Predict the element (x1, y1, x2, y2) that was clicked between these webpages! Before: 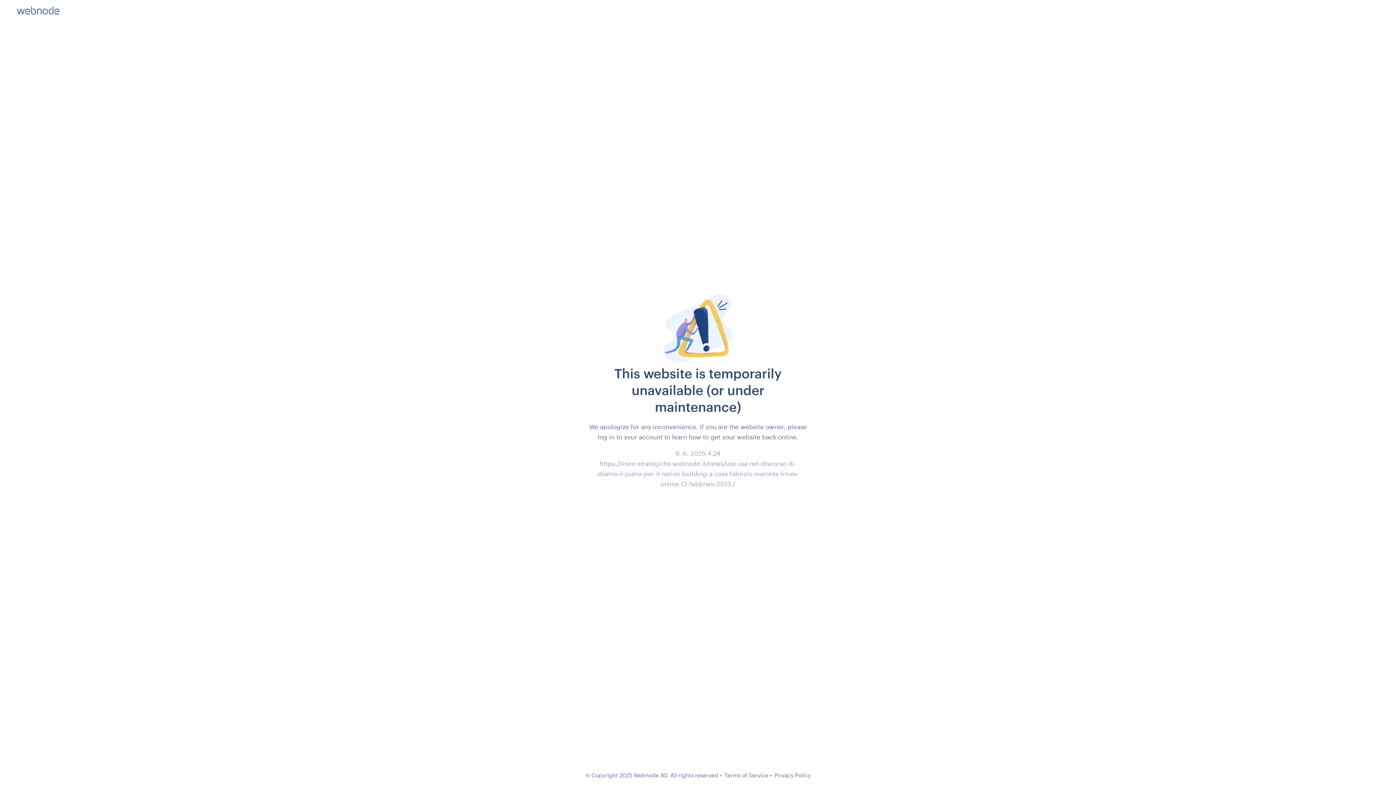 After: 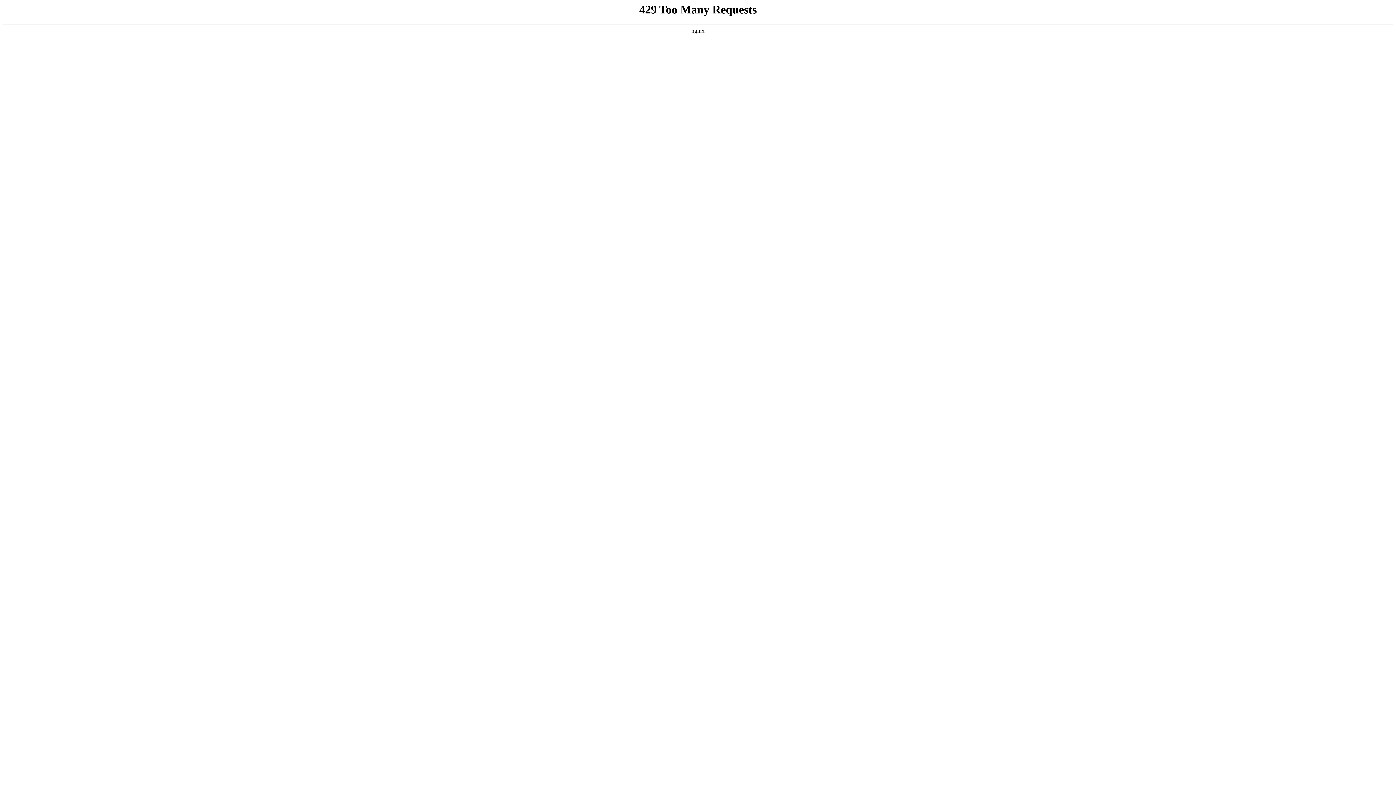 Action: bbox: (724, 772, 768, 778) label: Terms of Service